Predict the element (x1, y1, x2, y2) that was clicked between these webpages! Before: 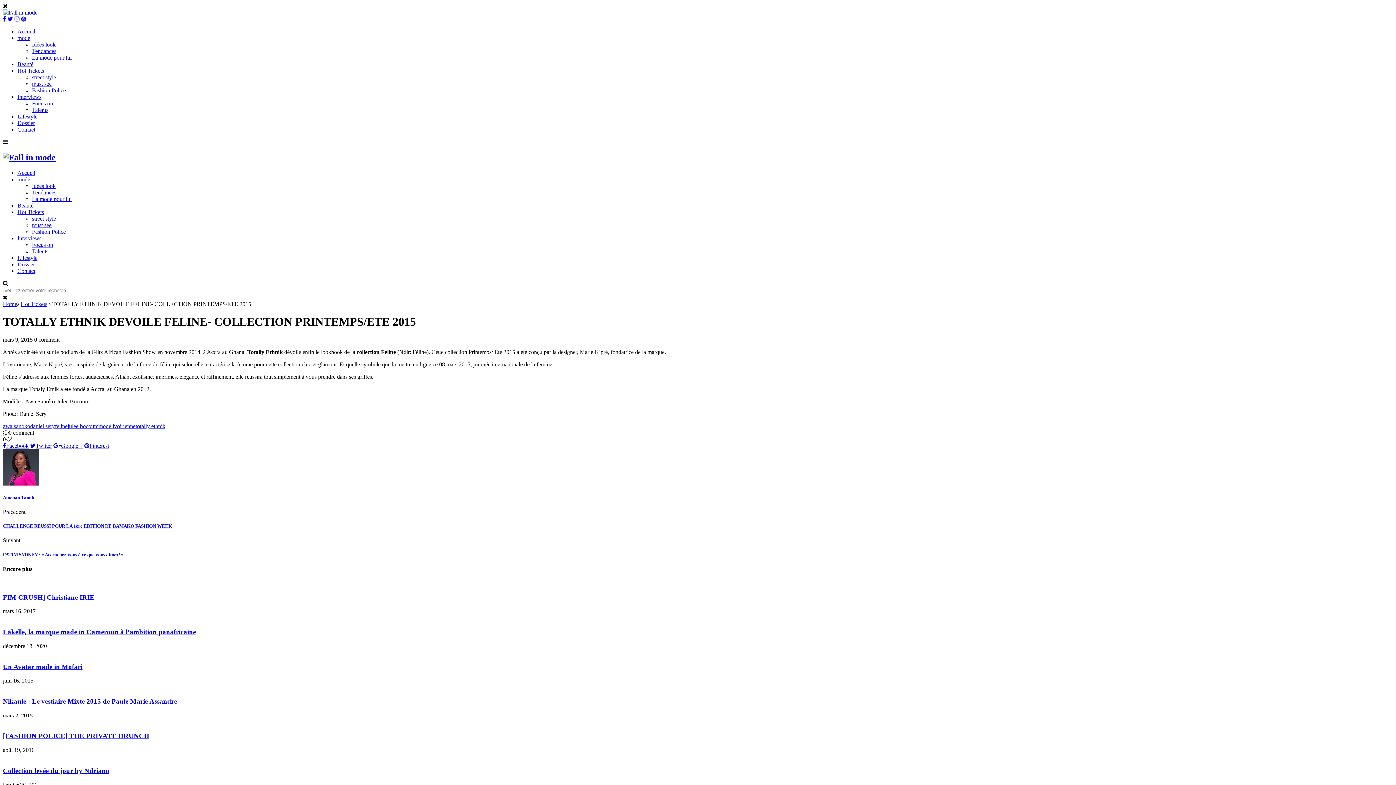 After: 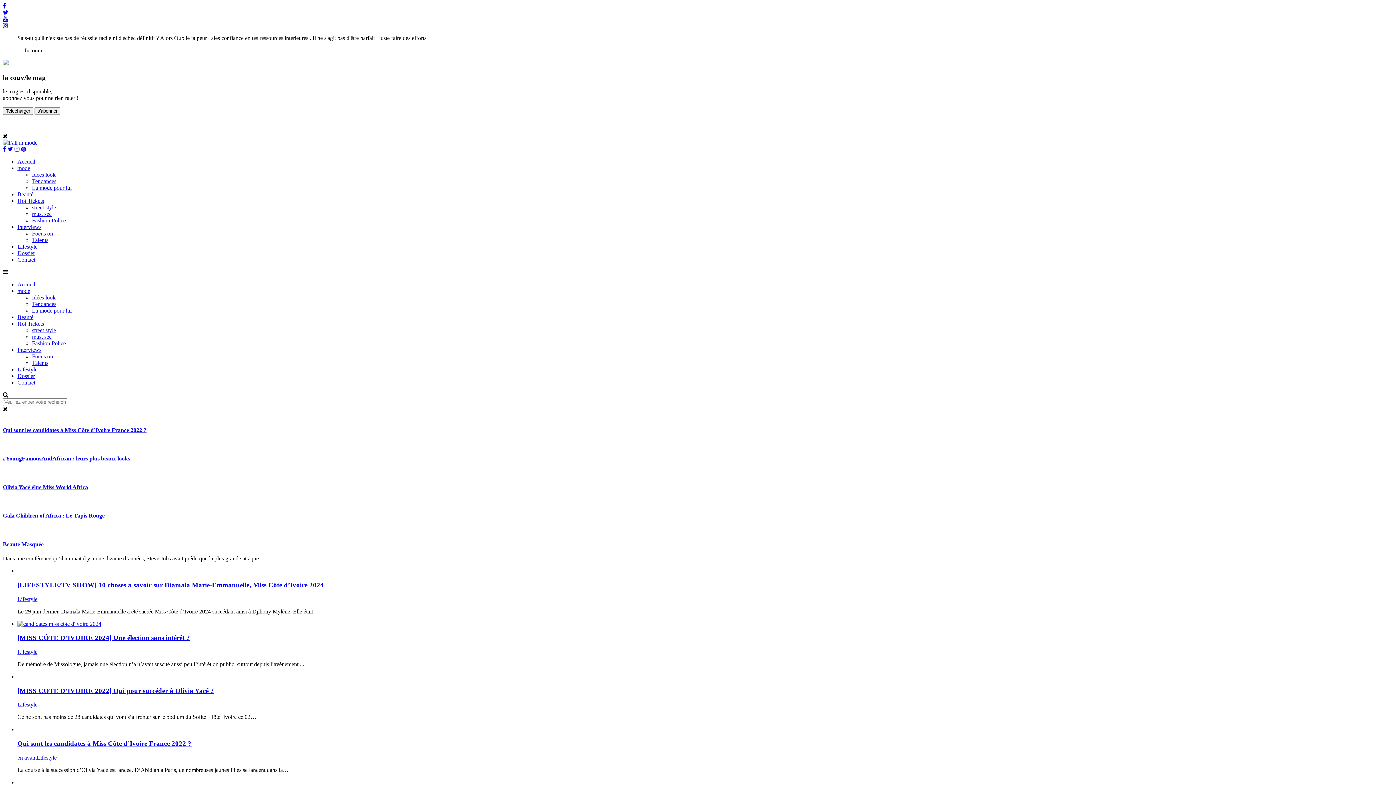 Action: bbox: (2, 9, 37, 15)